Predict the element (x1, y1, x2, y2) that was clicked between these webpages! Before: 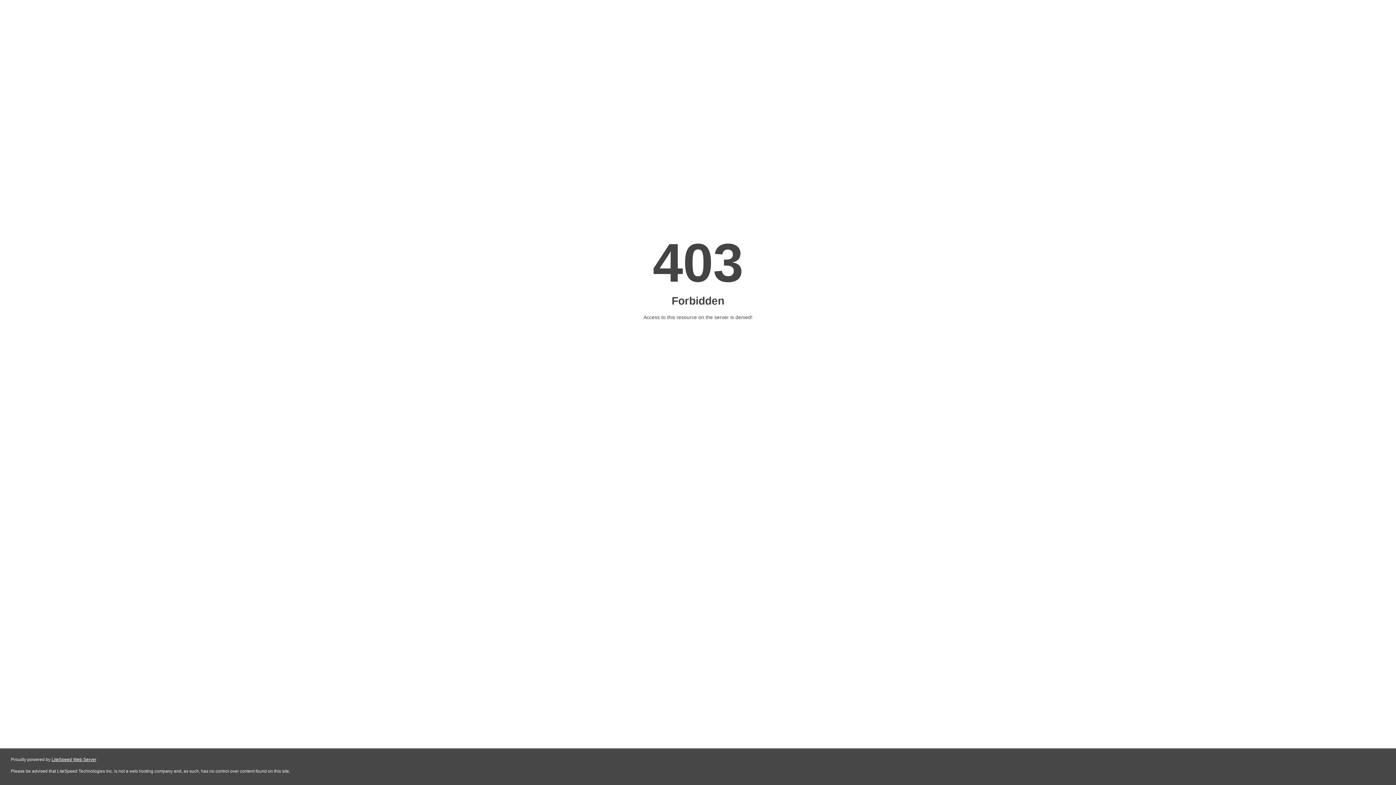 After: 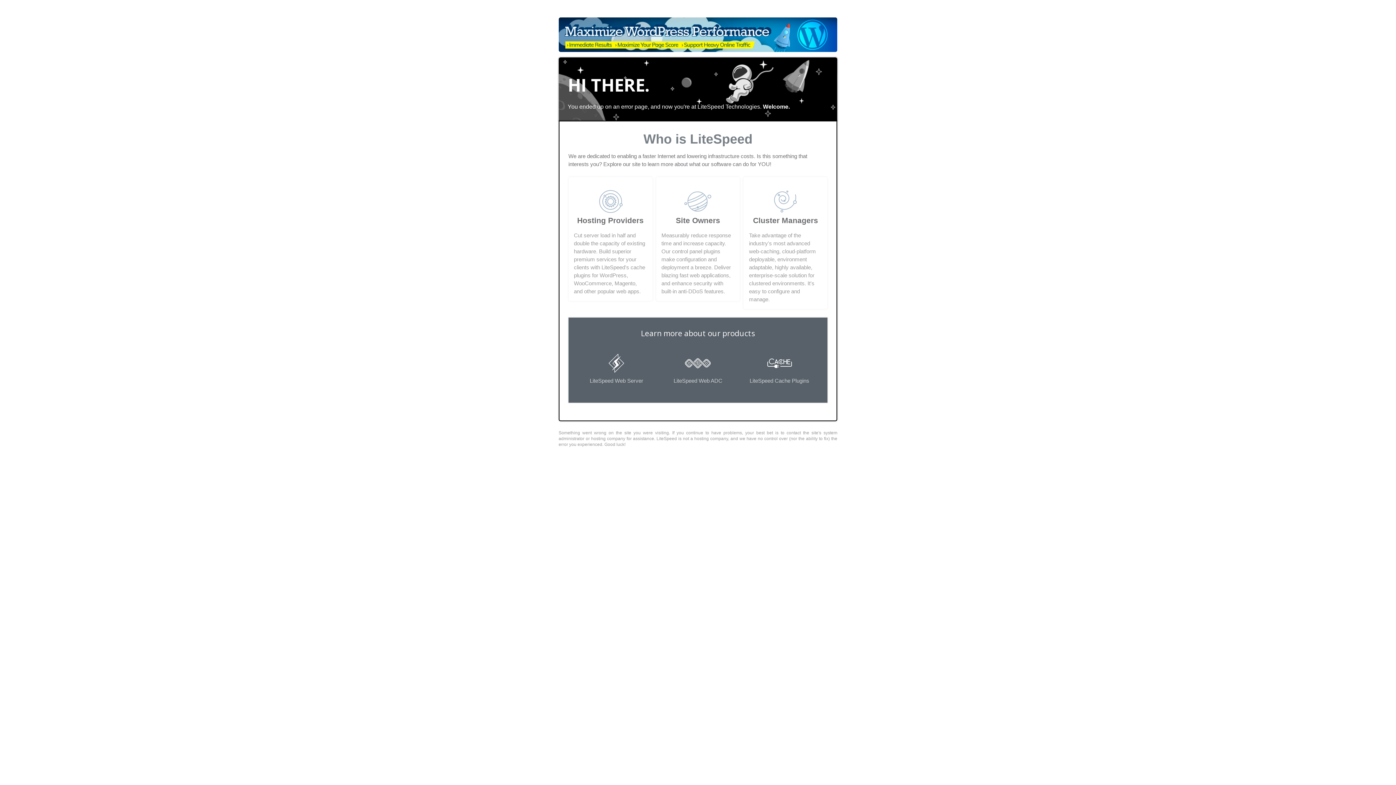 Action: label: LiteSpeed Web Server bbox: (51, 757, 96, 762)